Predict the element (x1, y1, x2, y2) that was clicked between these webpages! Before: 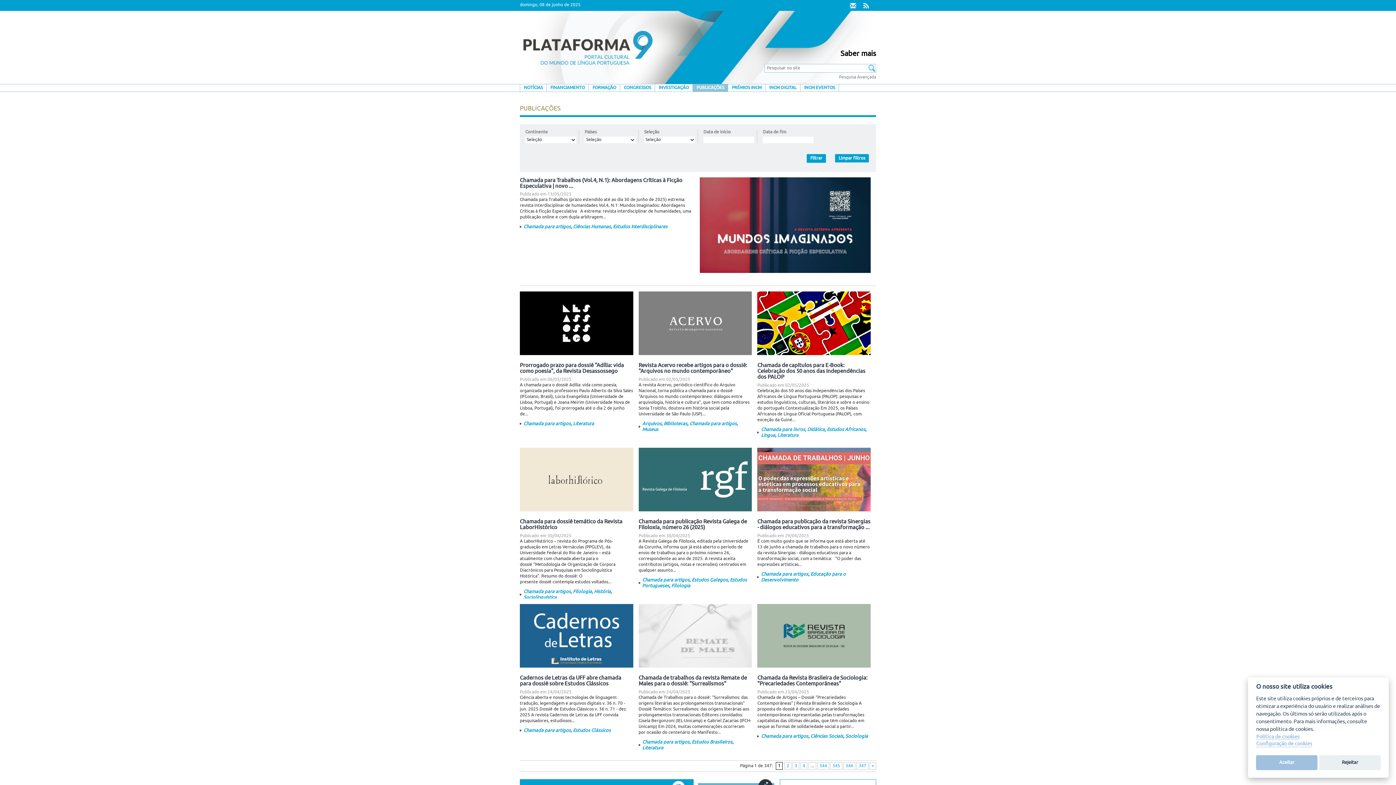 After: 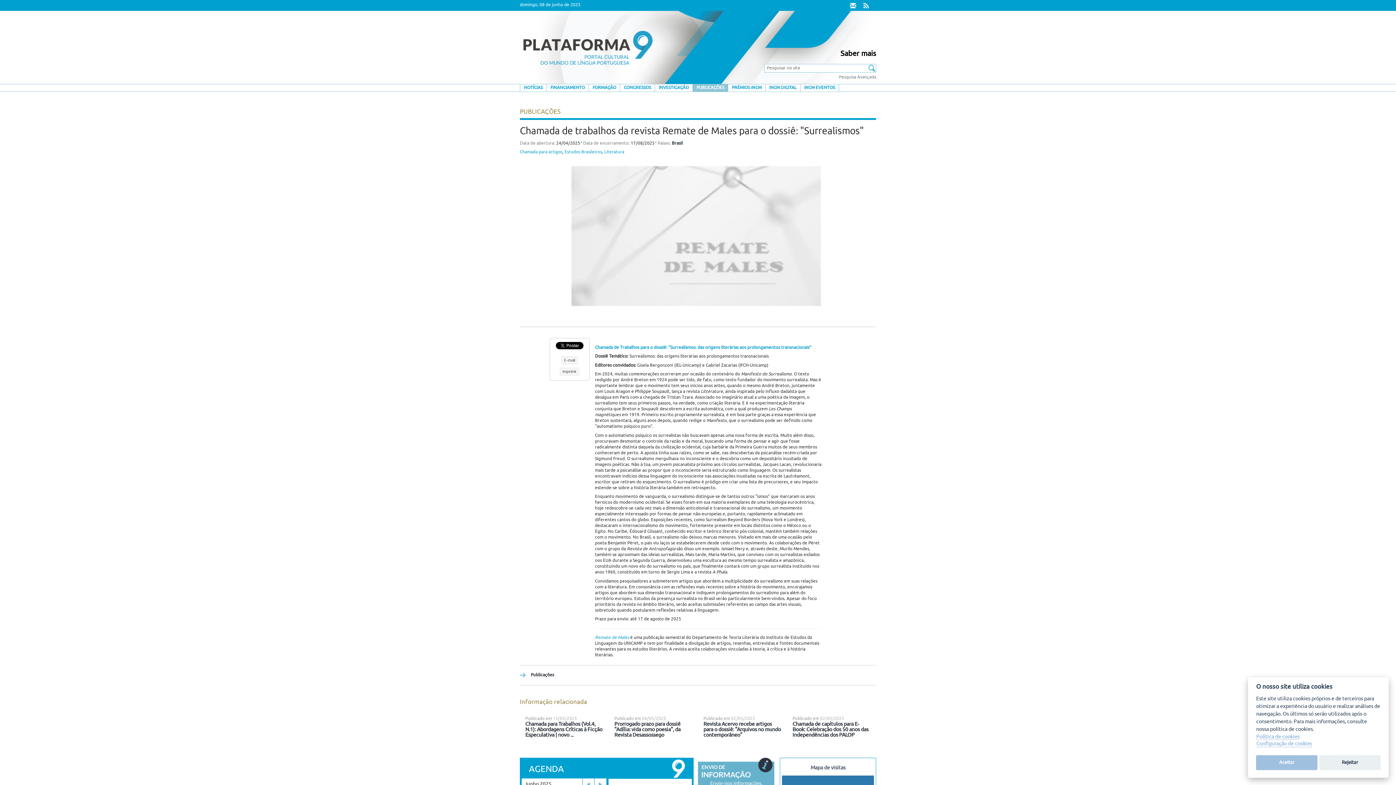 Action: bbox: (638, 604, 752, 668)